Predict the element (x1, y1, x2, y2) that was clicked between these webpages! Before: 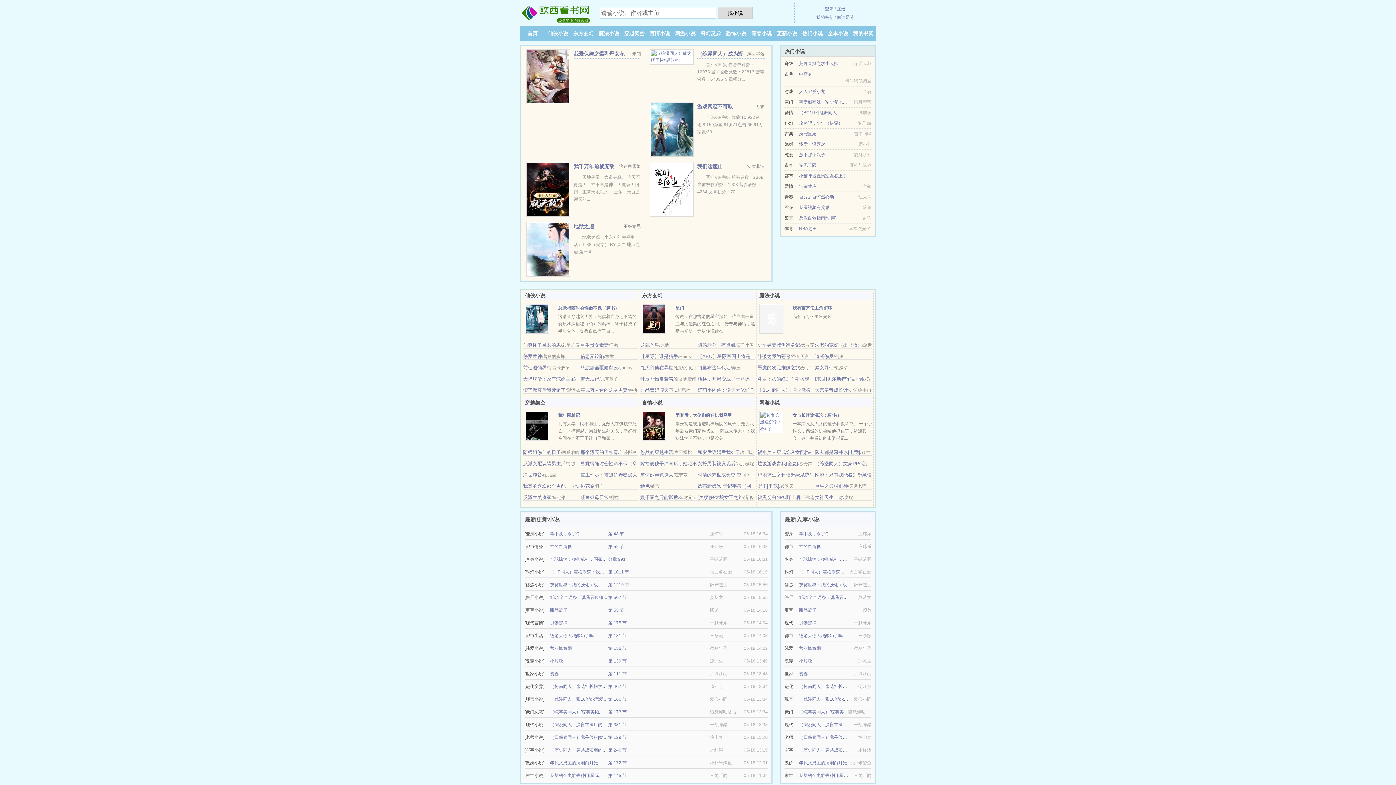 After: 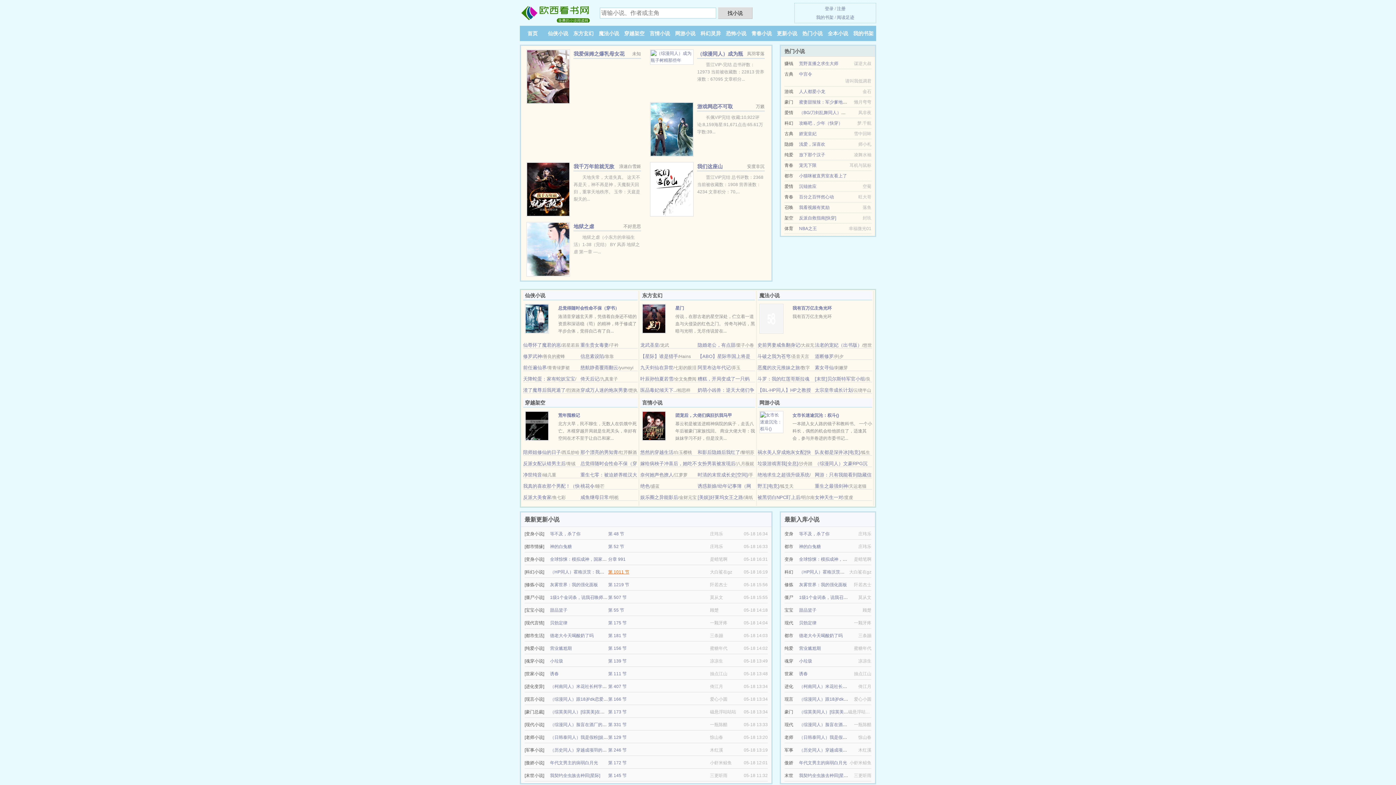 Action: bbox: (608, 569, 629, 574) label: 第 1011 节